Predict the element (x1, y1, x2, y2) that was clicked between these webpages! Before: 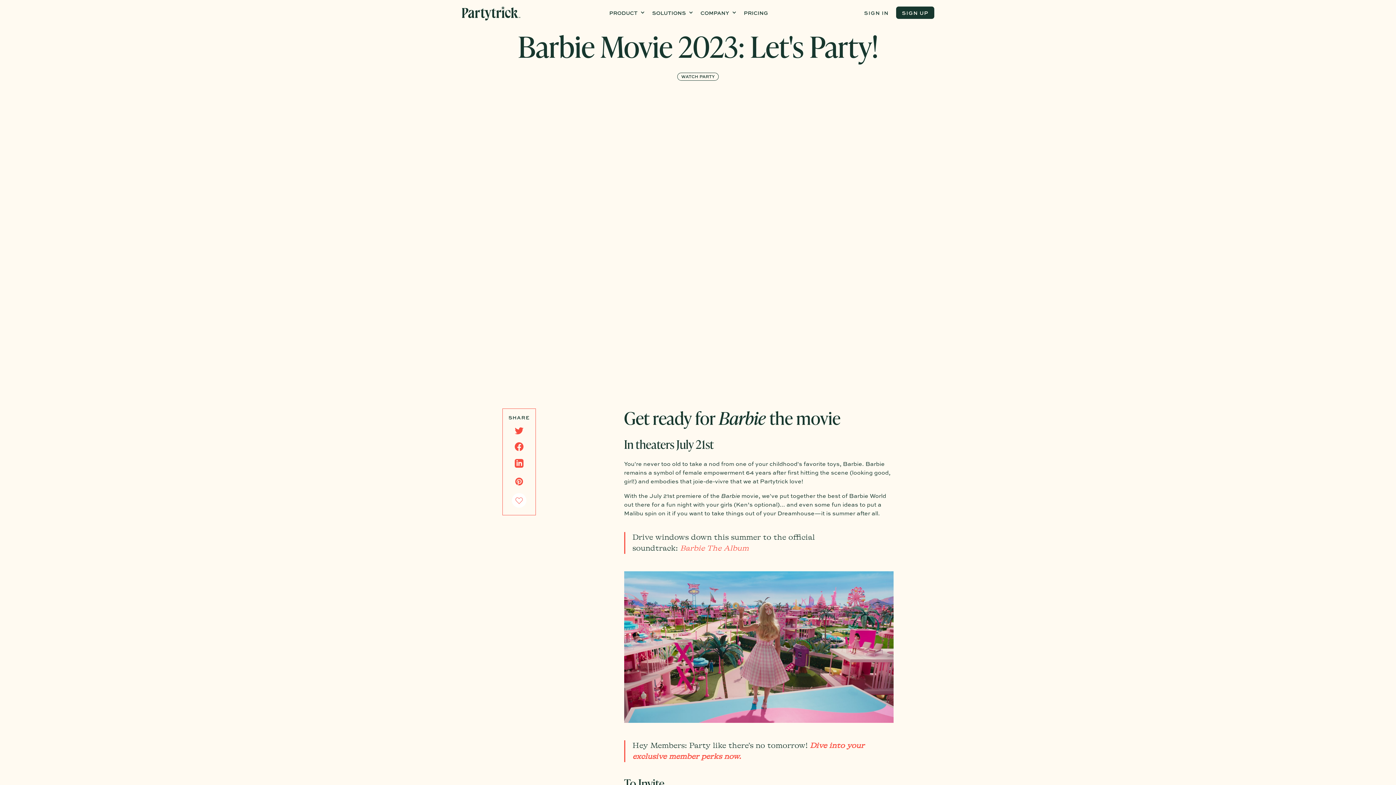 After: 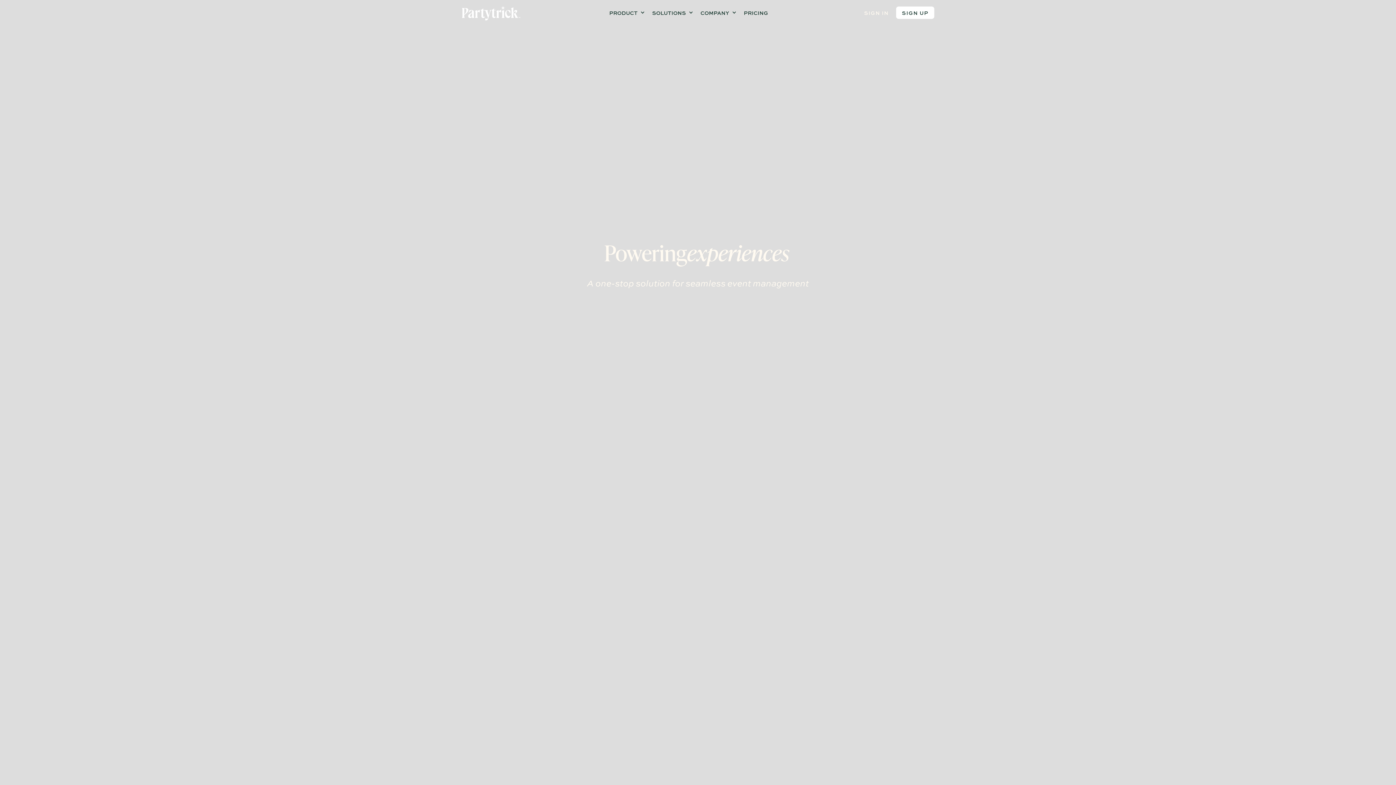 Action: label: home bbox: (461, 5, 520, 19)